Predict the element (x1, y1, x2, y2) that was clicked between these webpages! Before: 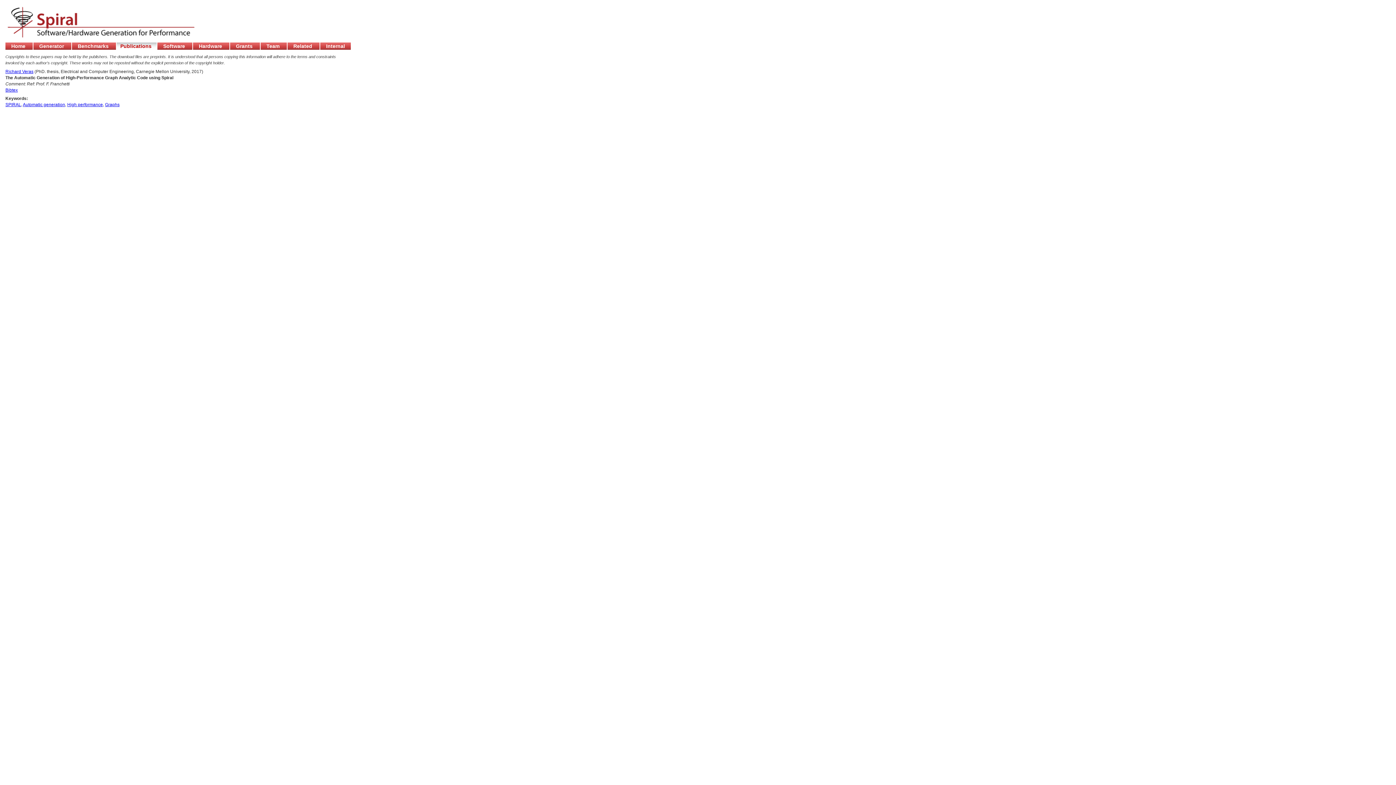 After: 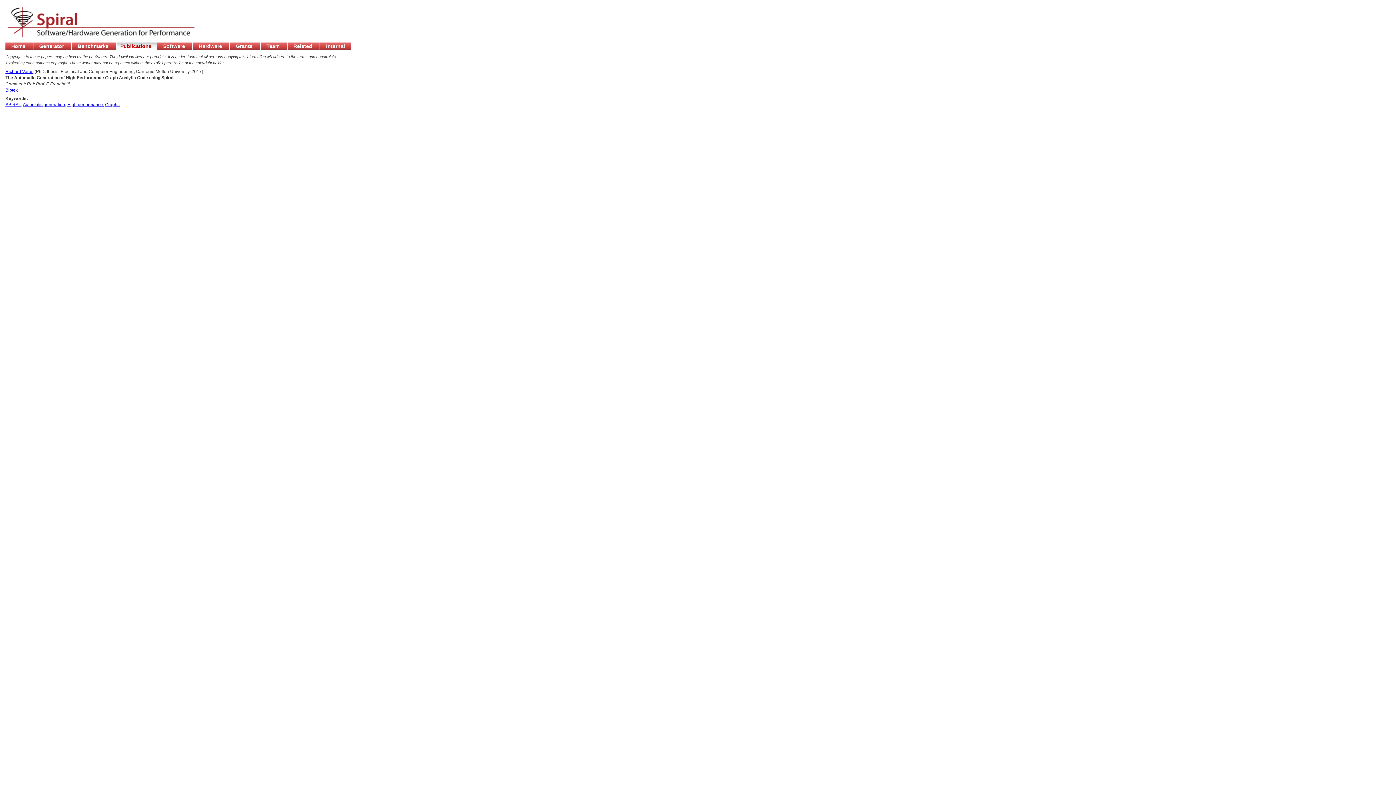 Action: label: Automatic generation bbox: (22, 102, 65, 107)